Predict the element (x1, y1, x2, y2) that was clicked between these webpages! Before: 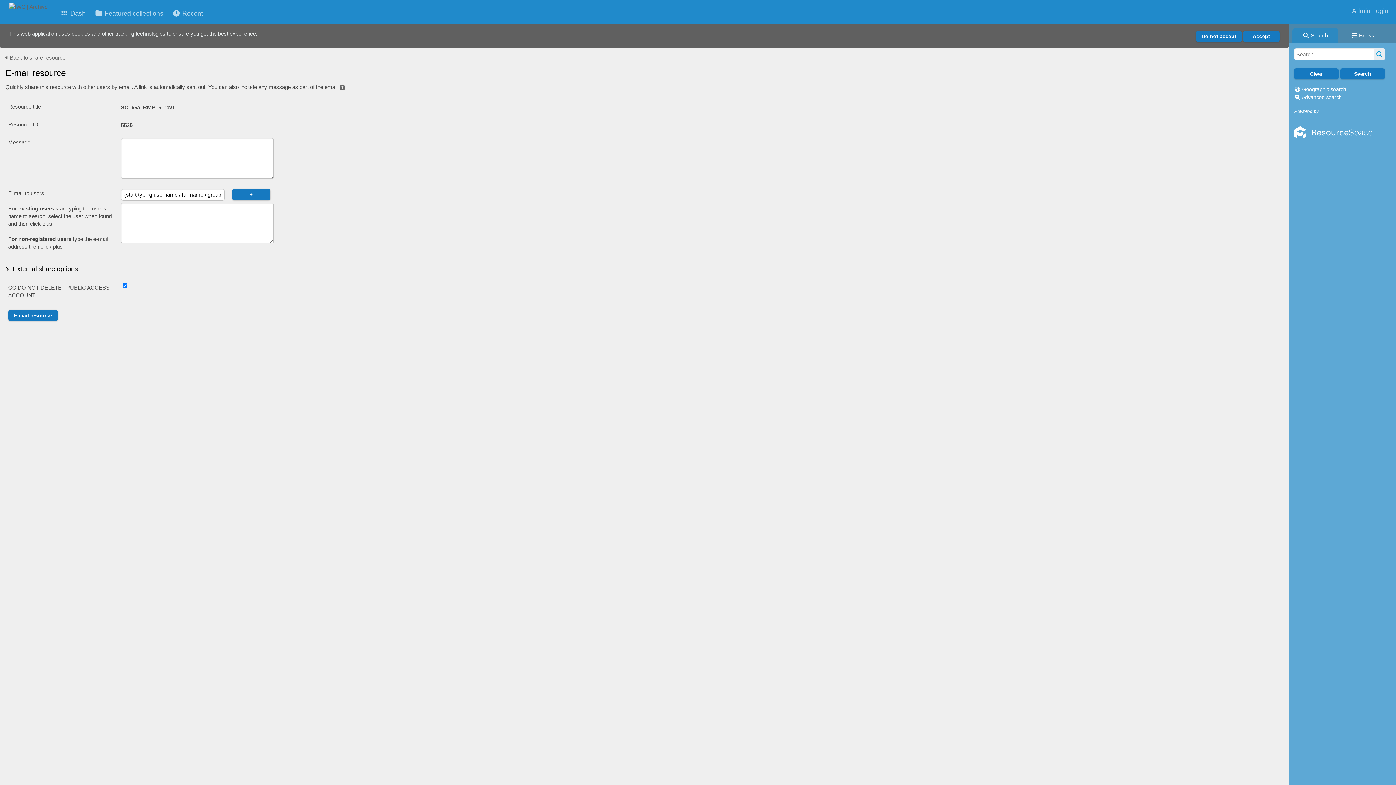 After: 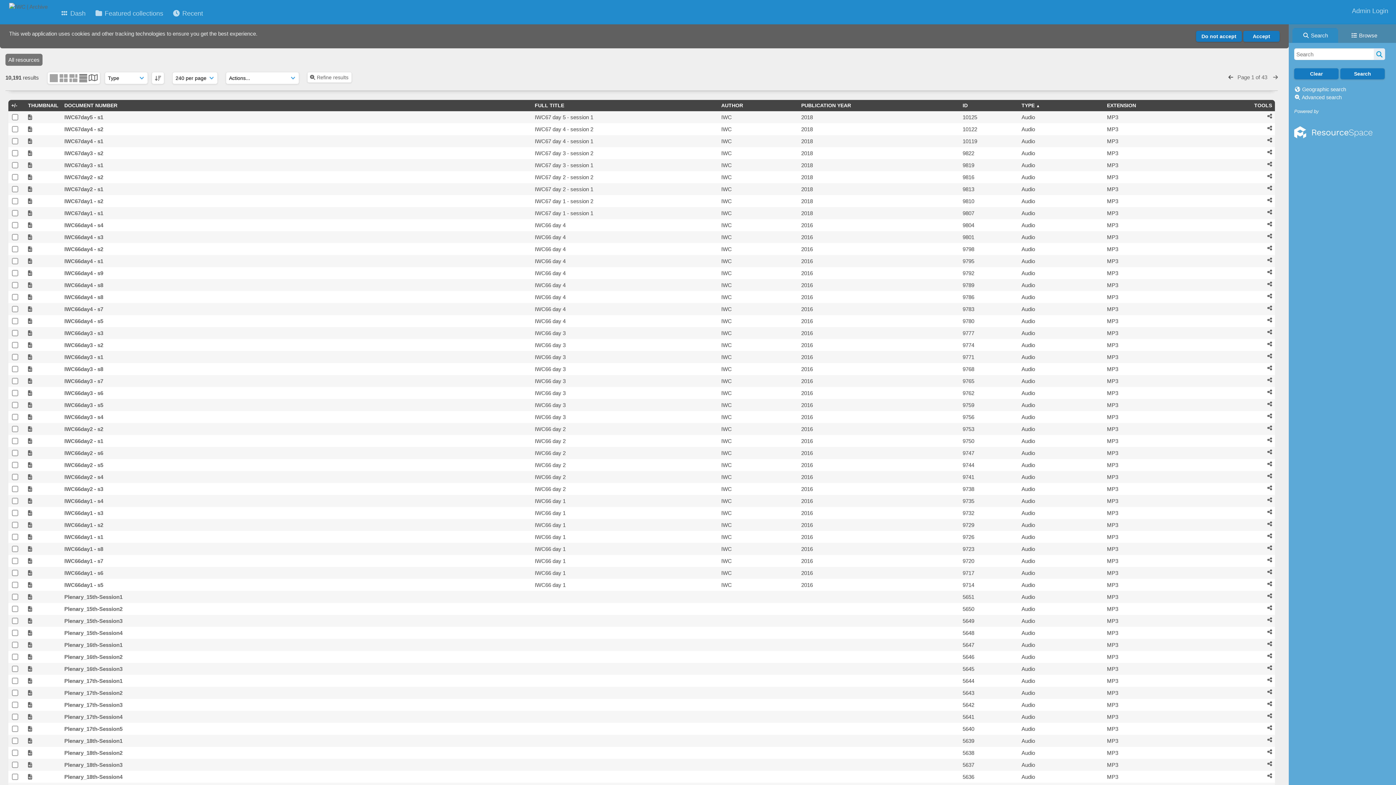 Action: bbox: (1374, 48, 1385, 60)